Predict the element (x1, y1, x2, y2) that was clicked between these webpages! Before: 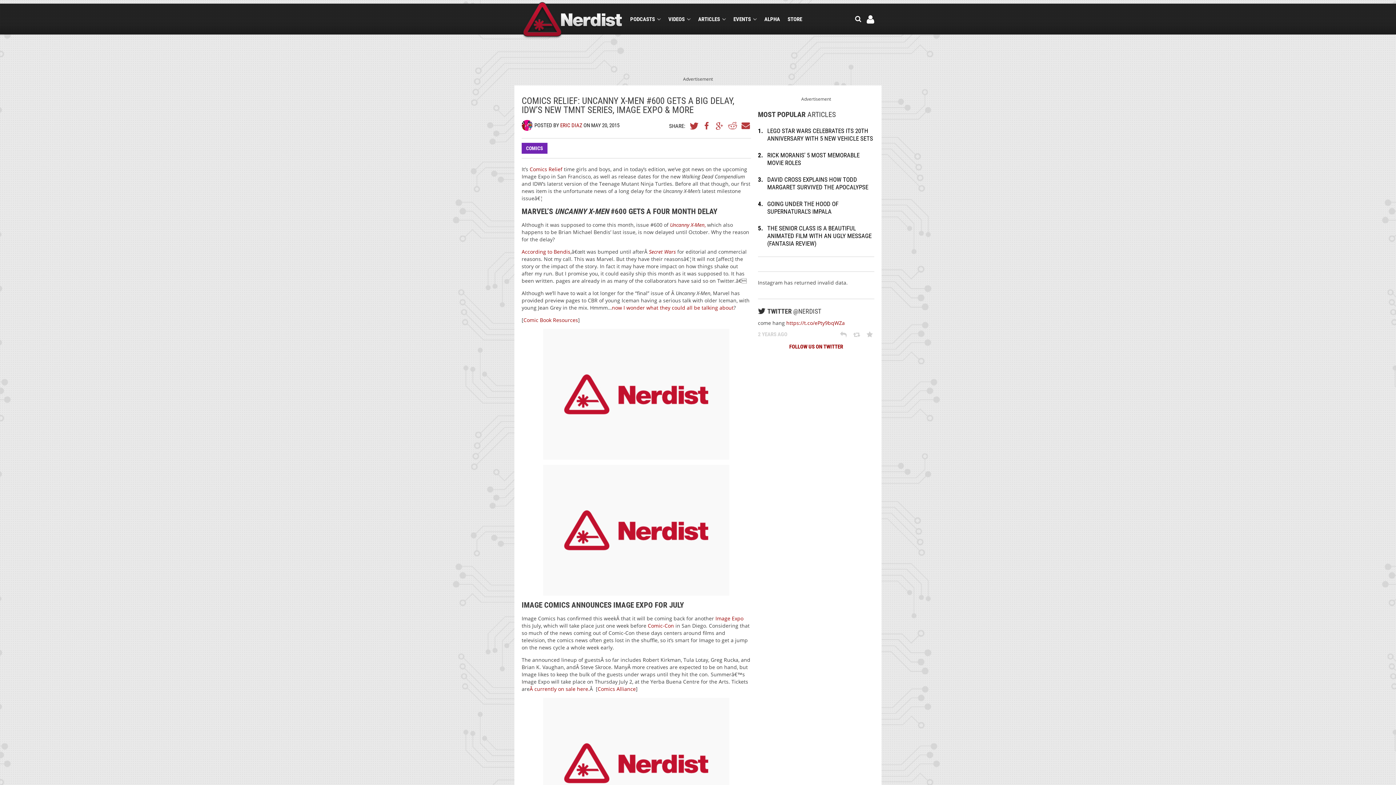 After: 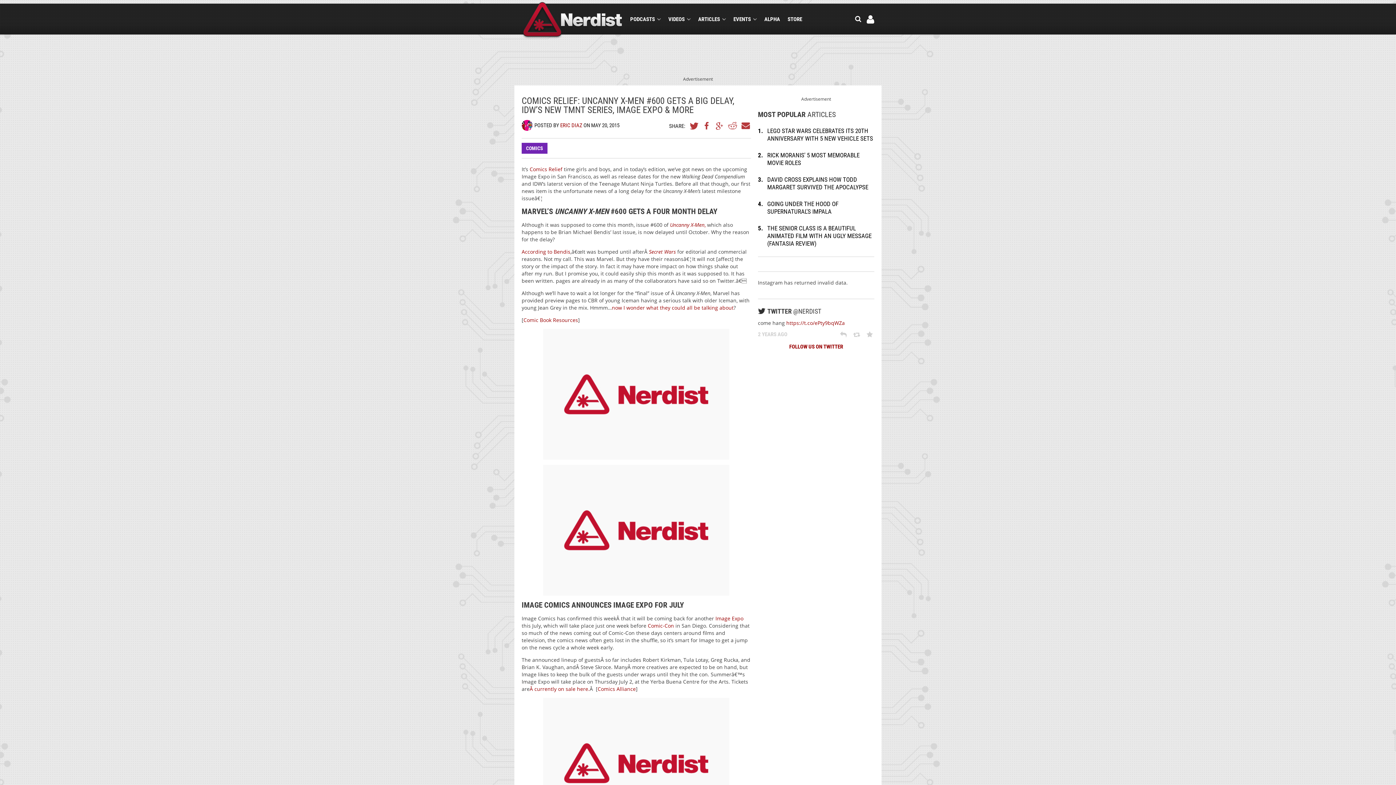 Action: bbox: (521, 248, 570, 255) label: According to Bendis